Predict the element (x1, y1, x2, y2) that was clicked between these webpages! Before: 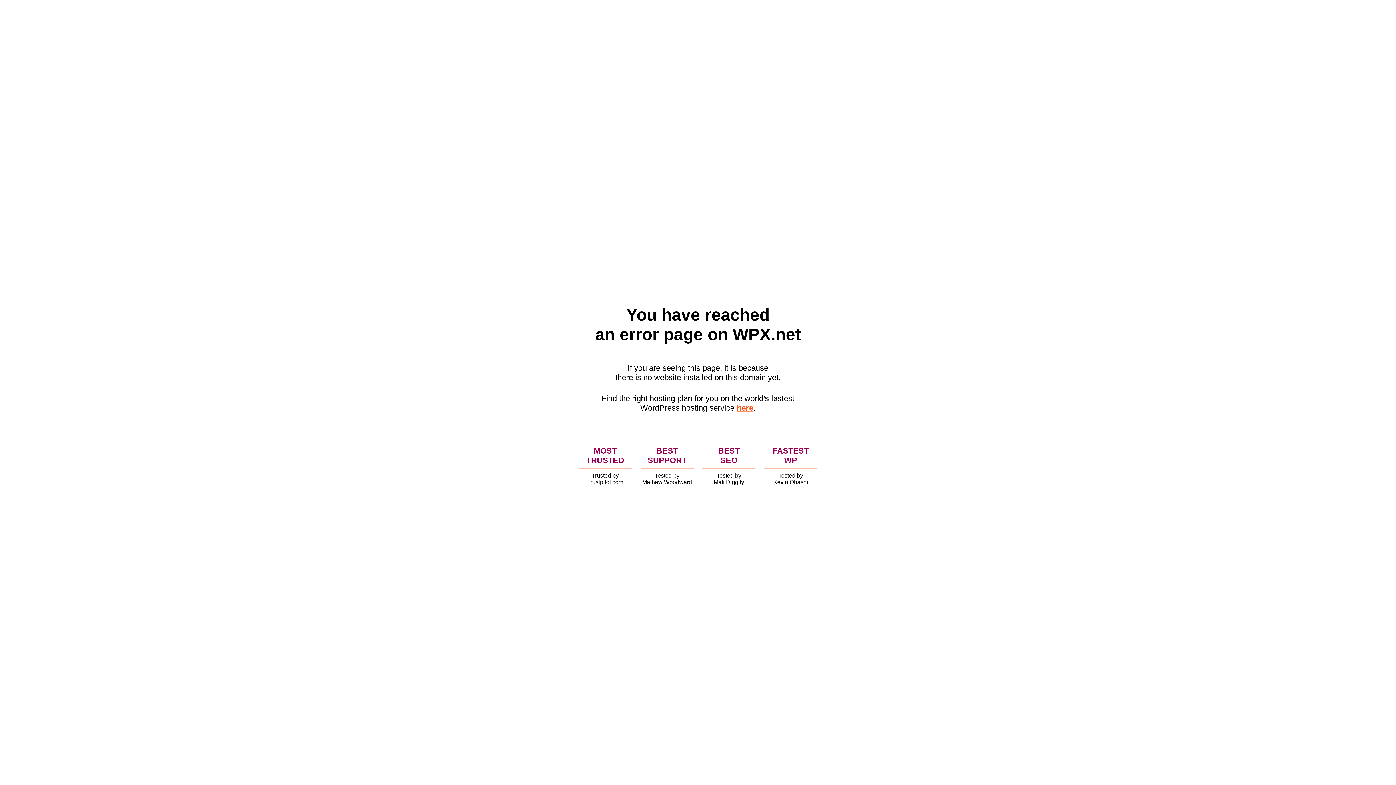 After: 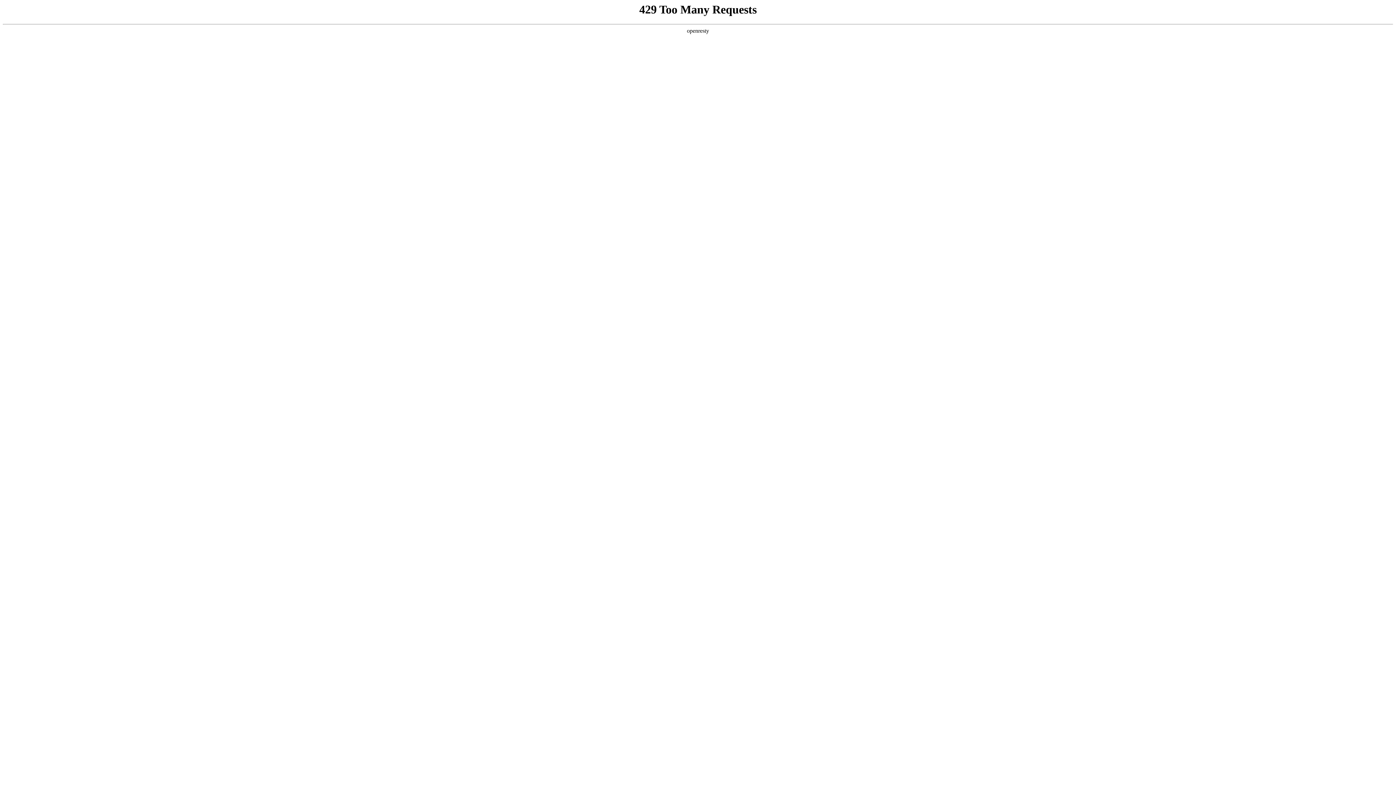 Action: bbox: (736, 403, 753, 412) label: here